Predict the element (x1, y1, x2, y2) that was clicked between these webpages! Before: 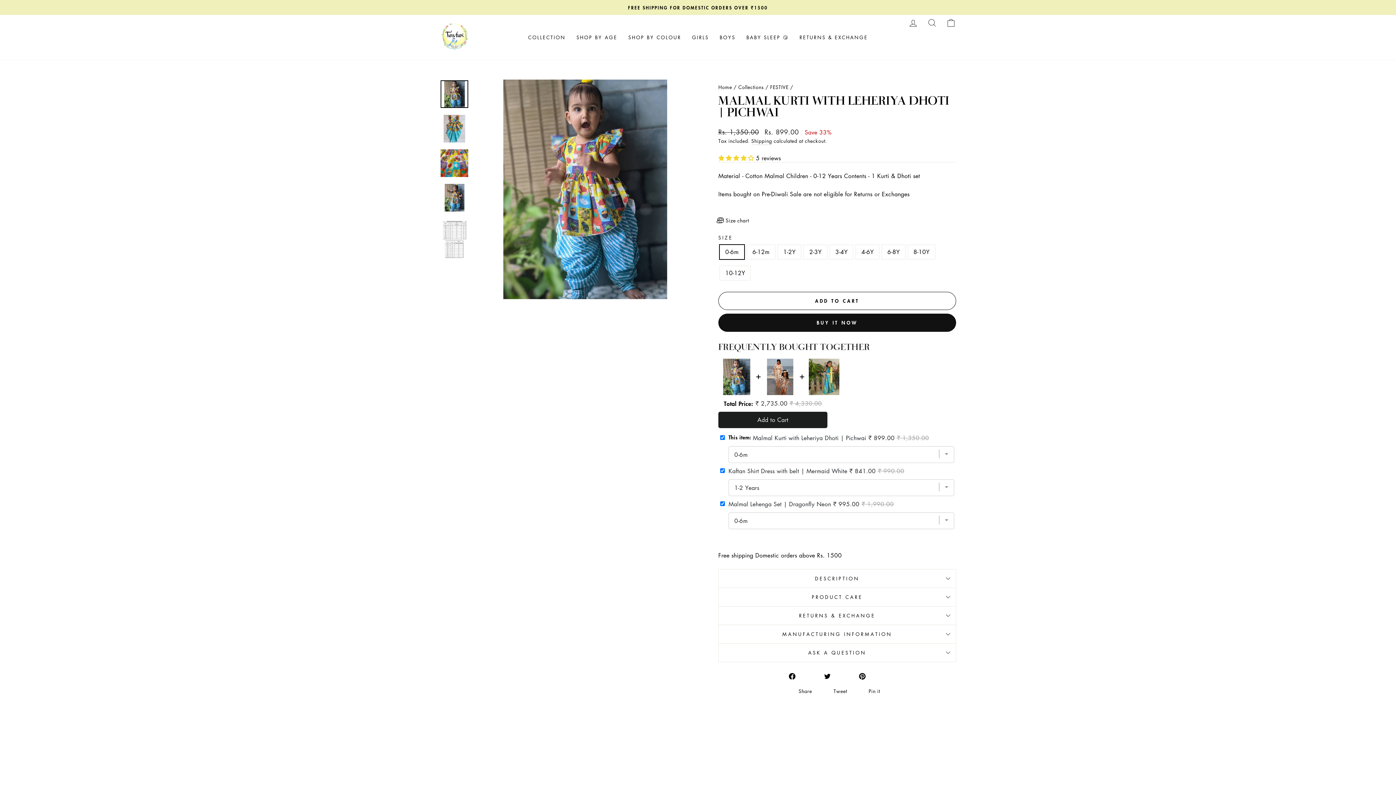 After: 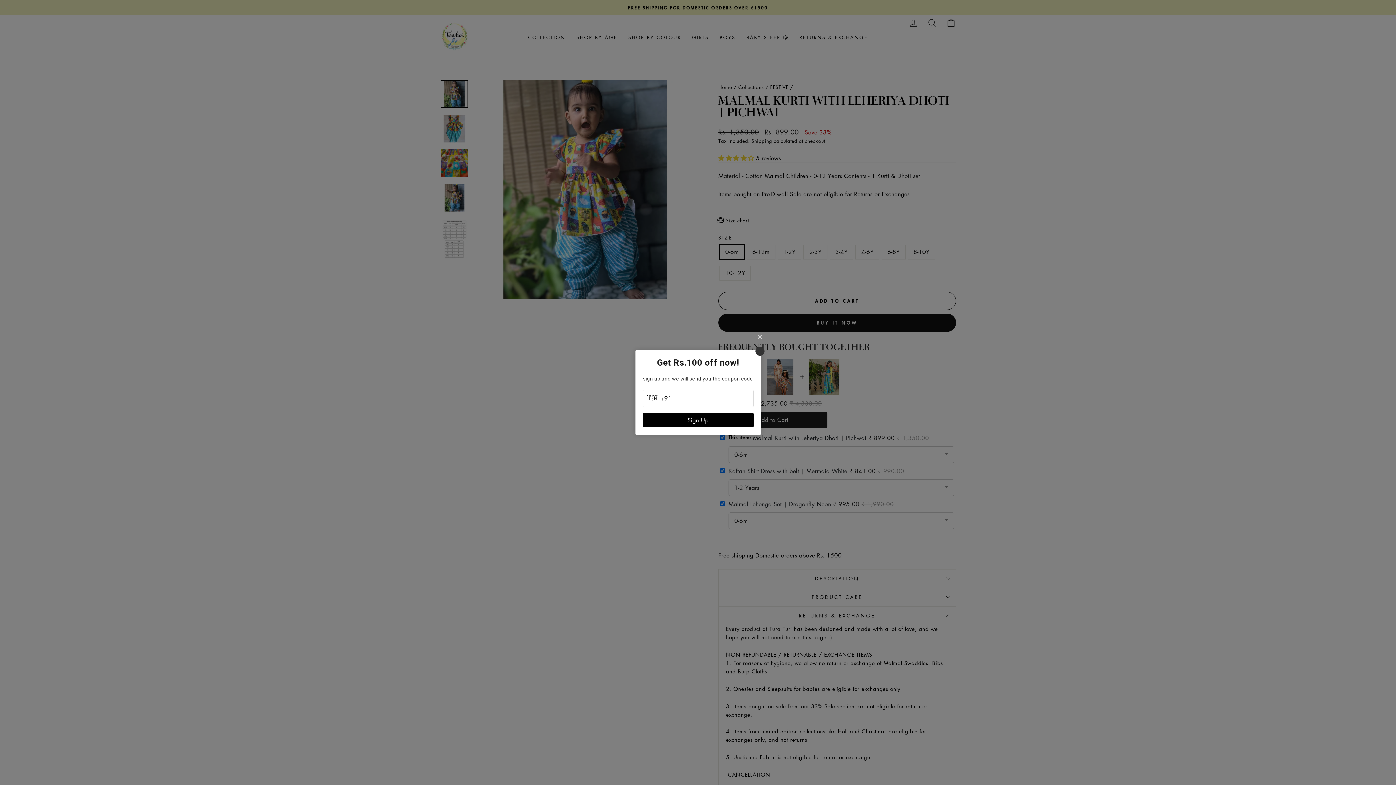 Action: bbox: (718, 607, 956, 625) label: RETURNS & EXCHANGE